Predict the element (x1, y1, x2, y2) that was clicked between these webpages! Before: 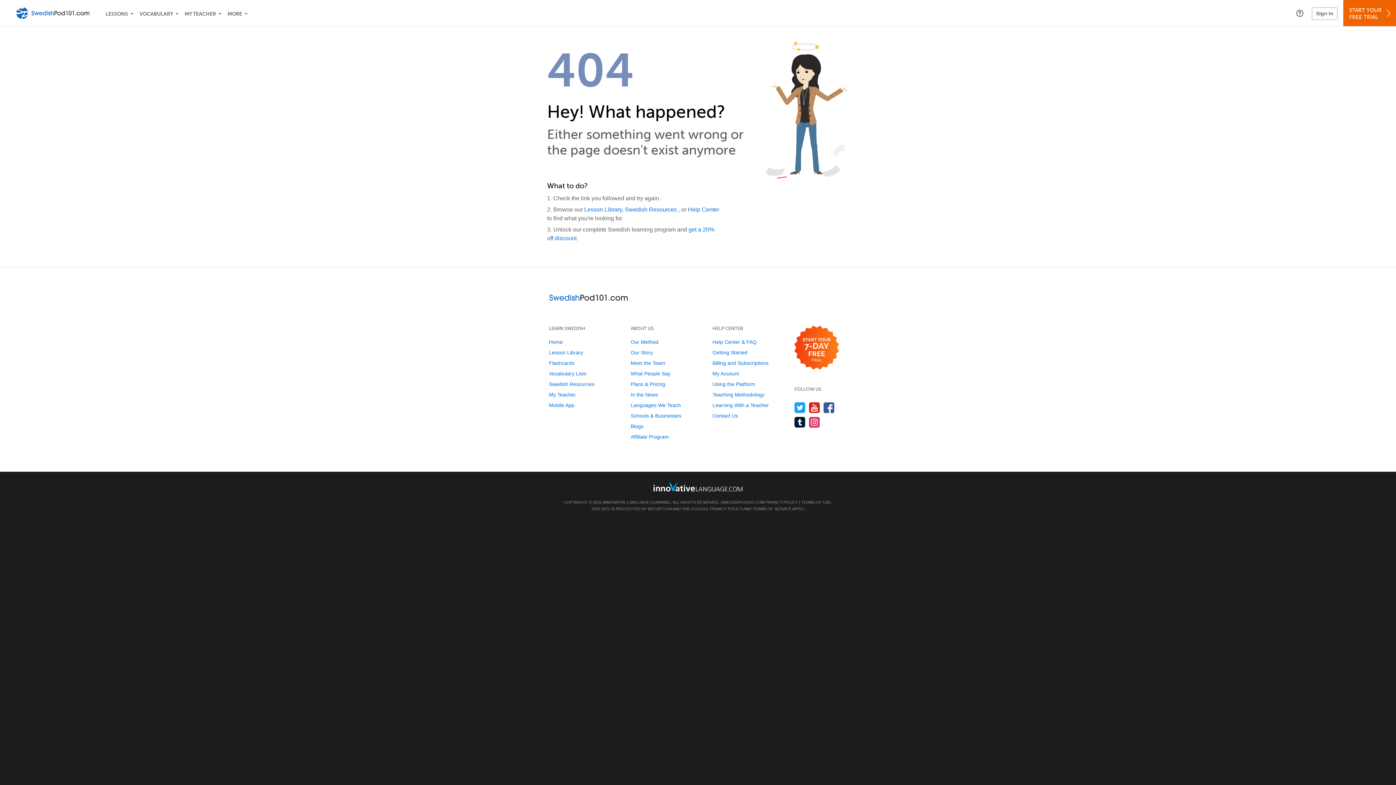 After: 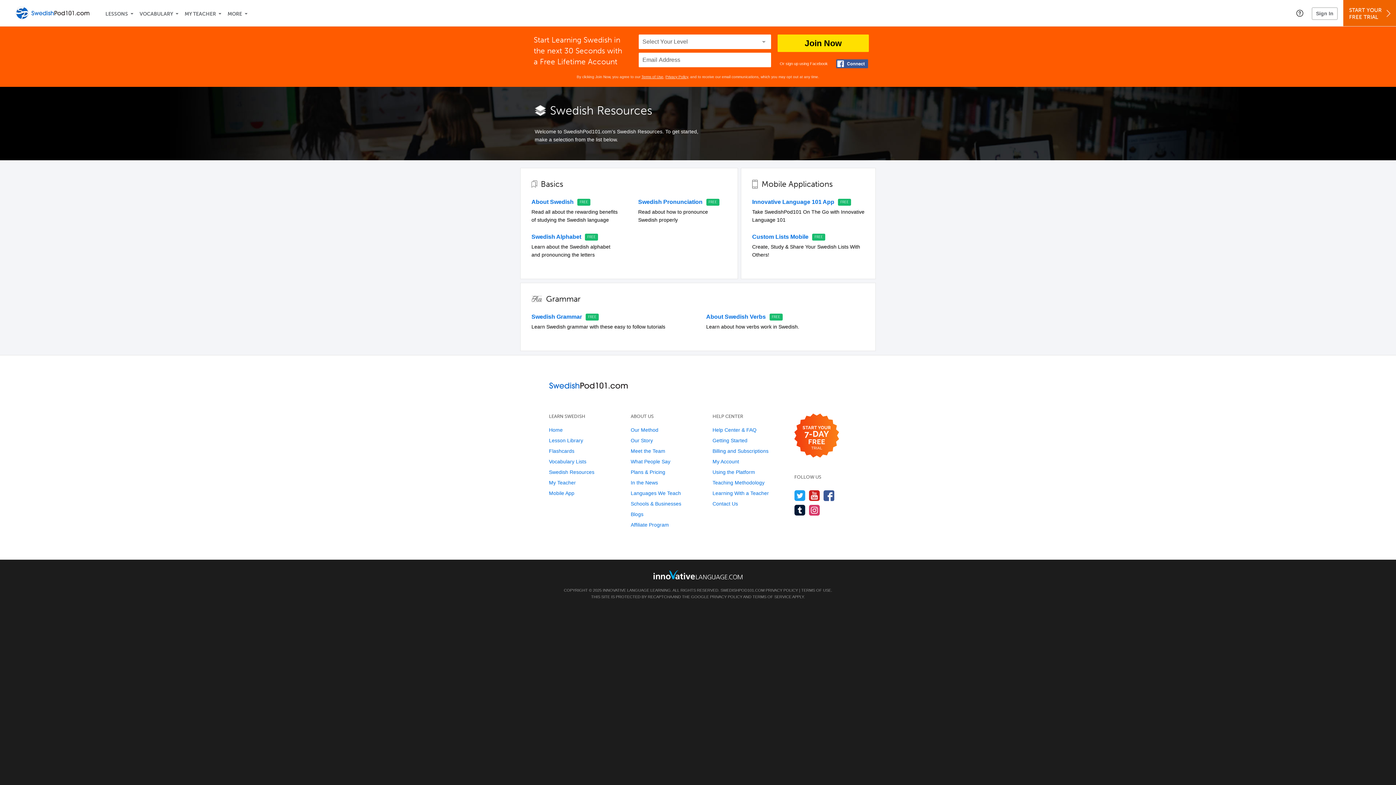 Action: bbox: (549, 381, 594, 387) label: Swedish Resources